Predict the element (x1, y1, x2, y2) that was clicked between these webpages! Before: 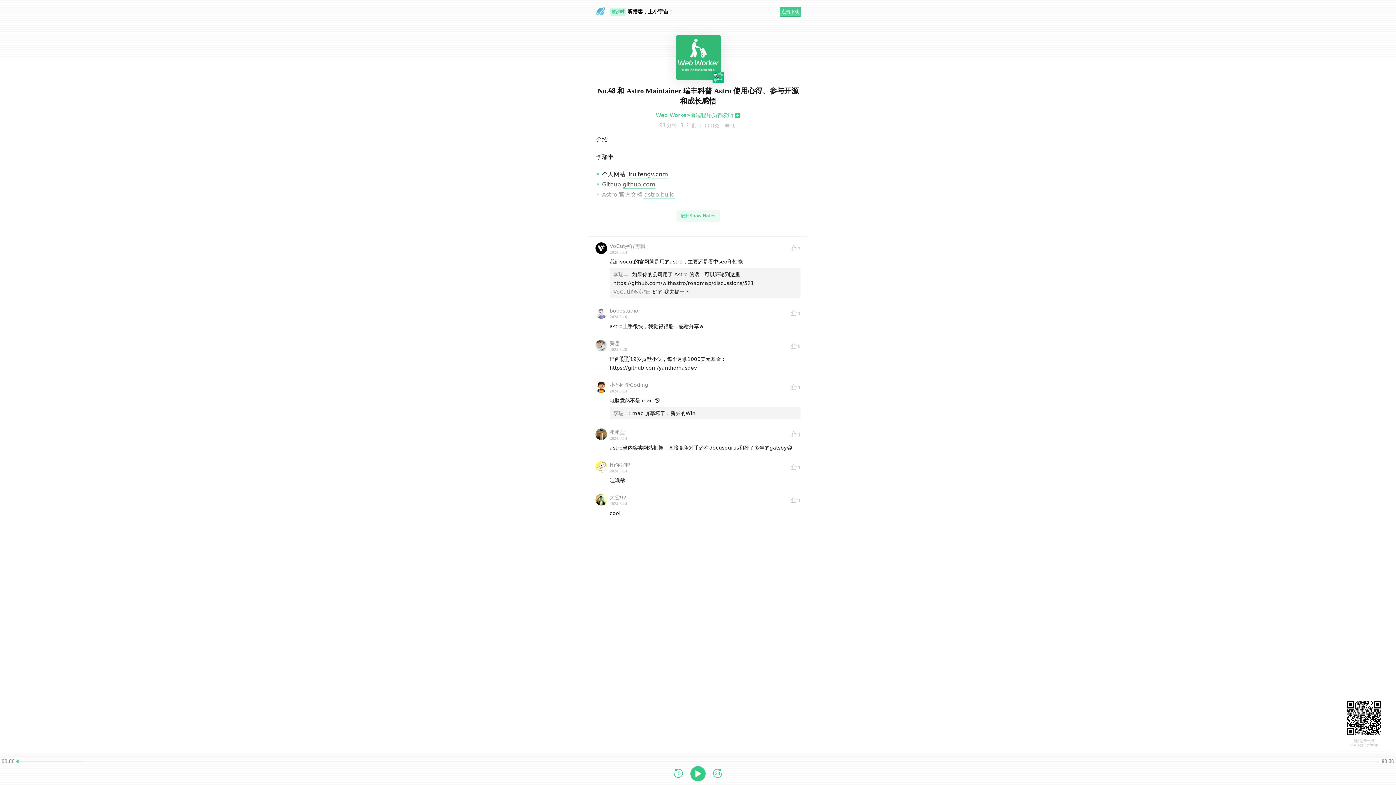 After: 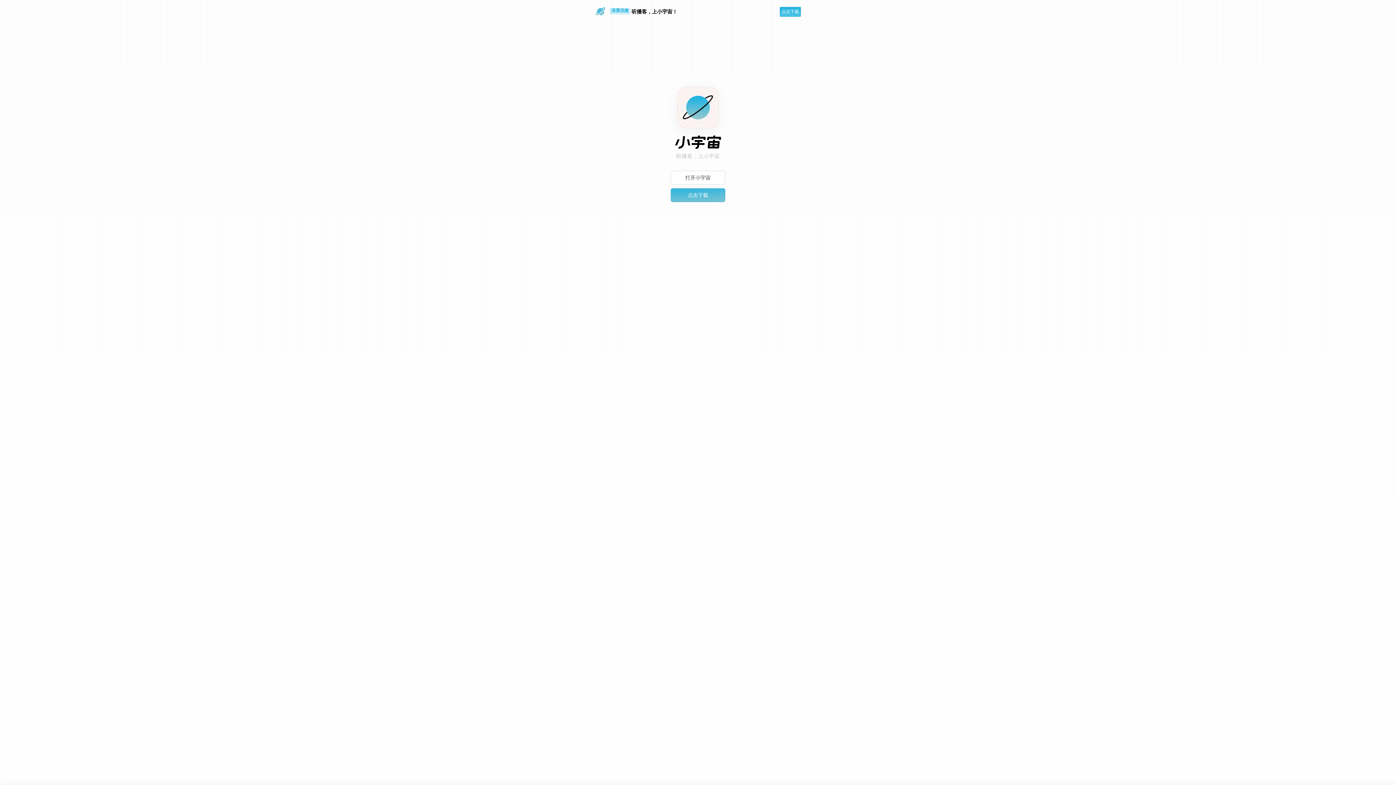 Action: bbox: (790, 307, 800, 320) label: 1